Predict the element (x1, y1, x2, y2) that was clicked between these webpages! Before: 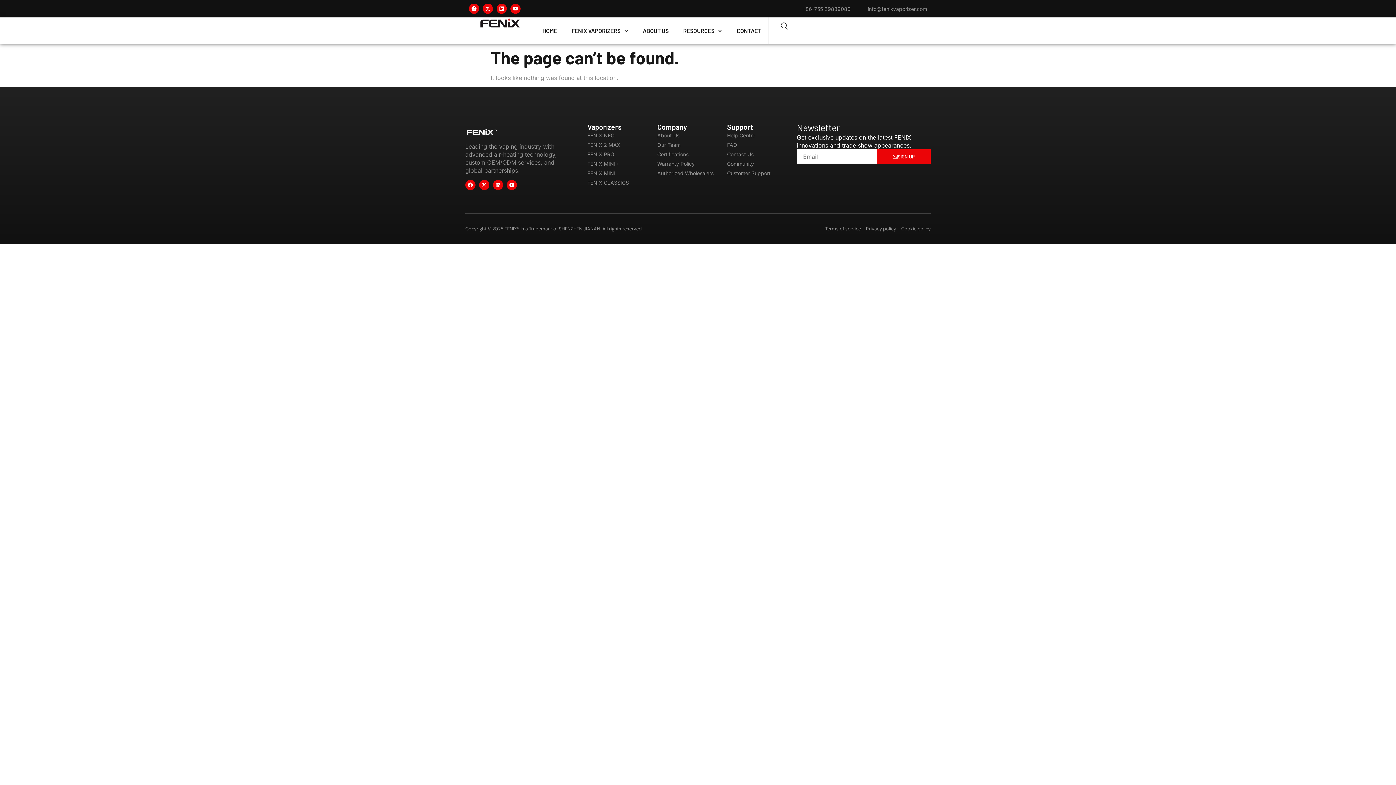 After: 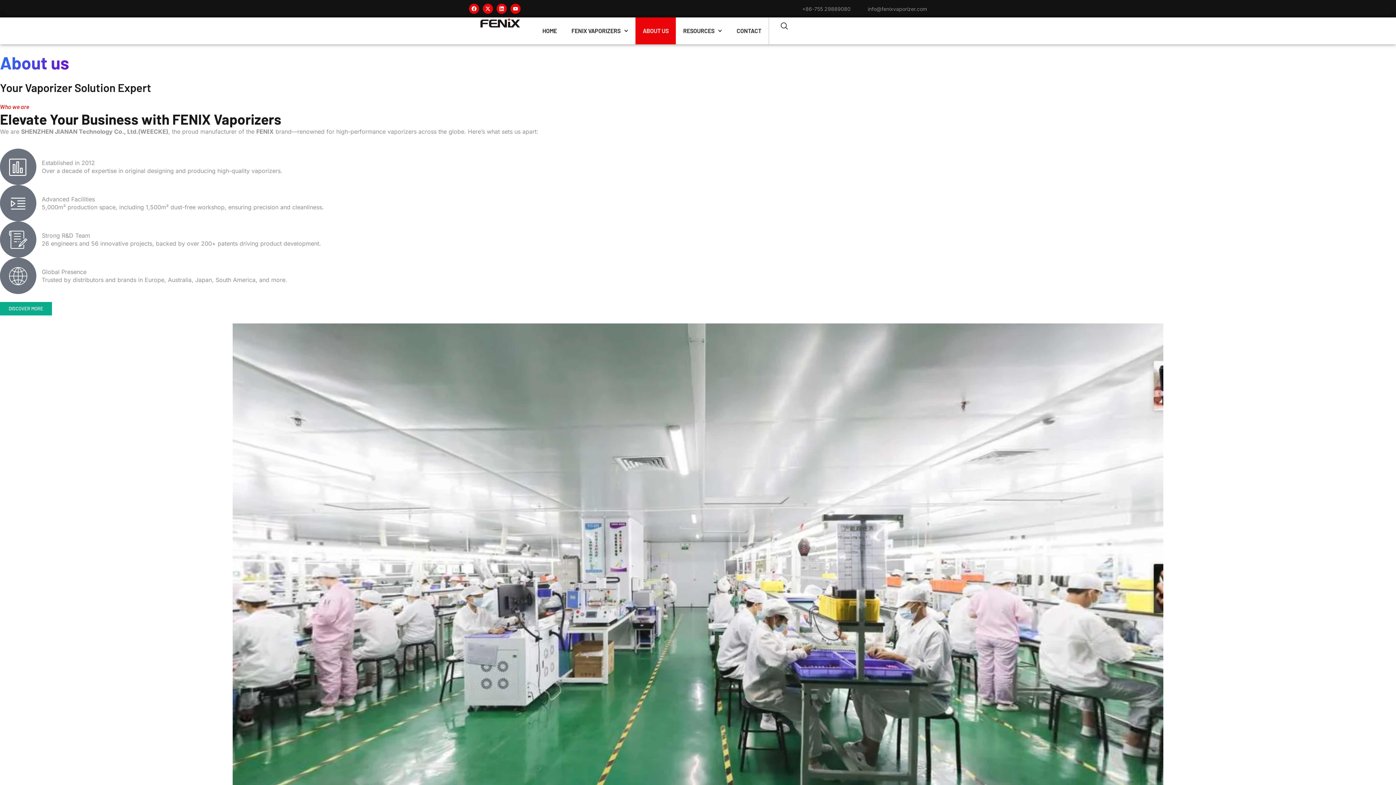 Action: bbox: (657, 132, 715, 139) label: About Us